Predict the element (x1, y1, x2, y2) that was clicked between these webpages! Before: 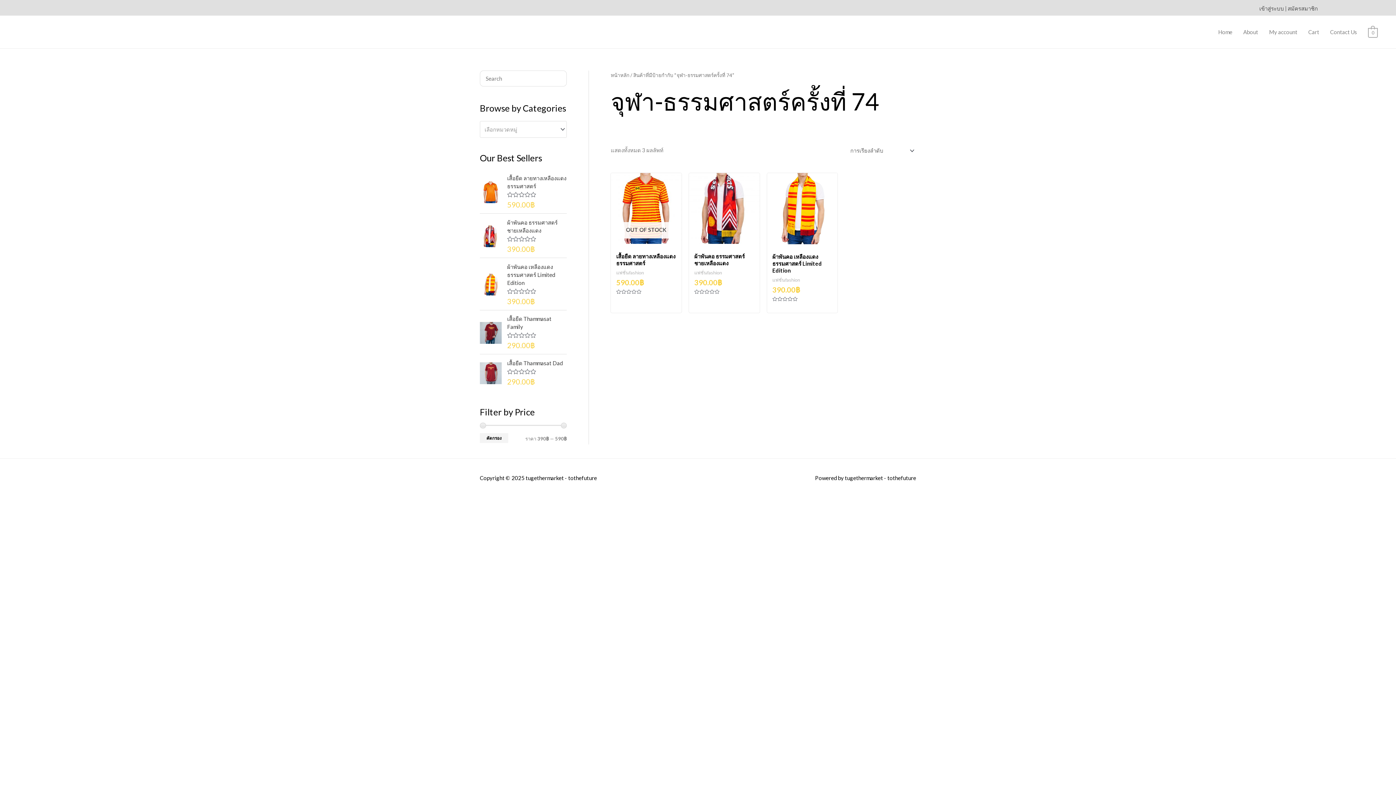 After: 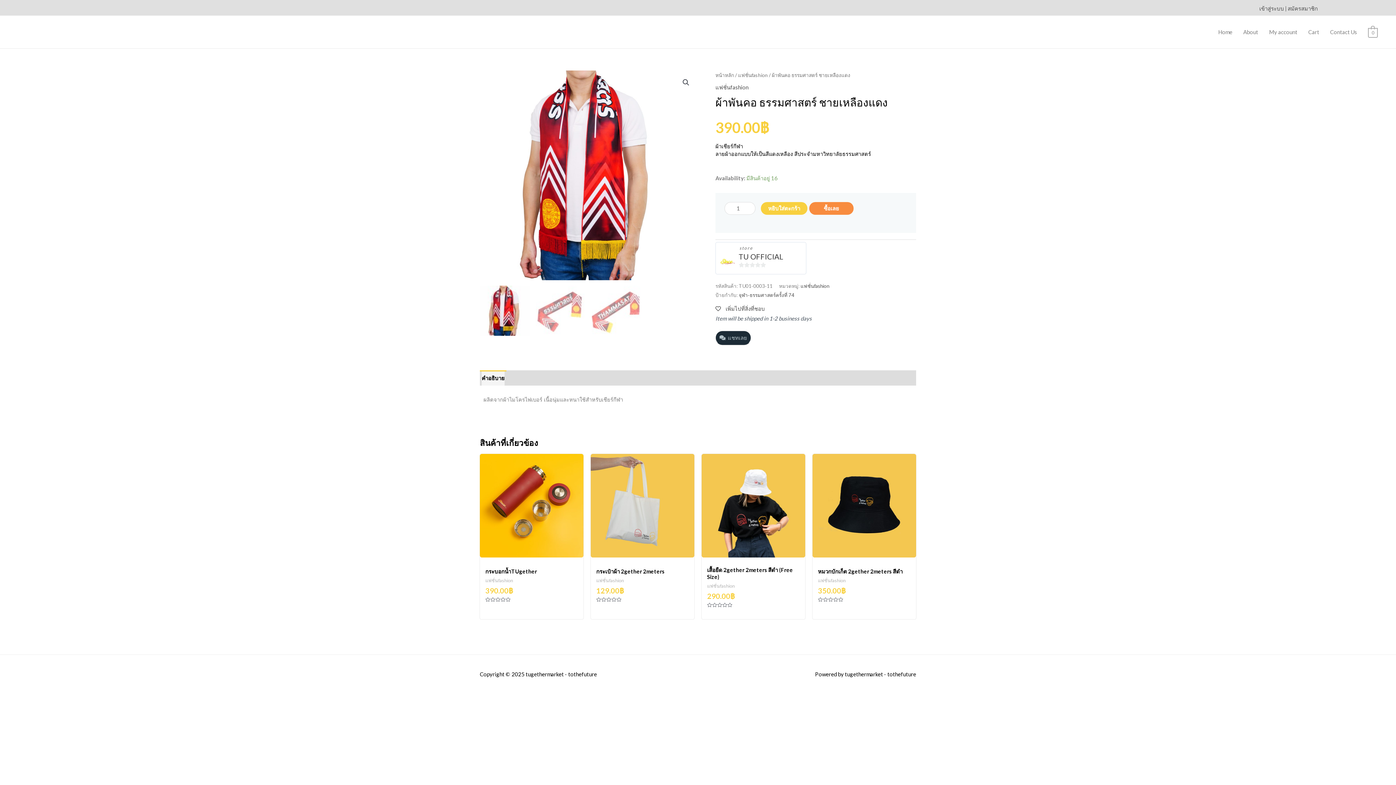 Action: bbox: (507, 218, 566, 234) label: ผ้าพันคอ ธรรมศาสตร์ ชายเหลืองแดง